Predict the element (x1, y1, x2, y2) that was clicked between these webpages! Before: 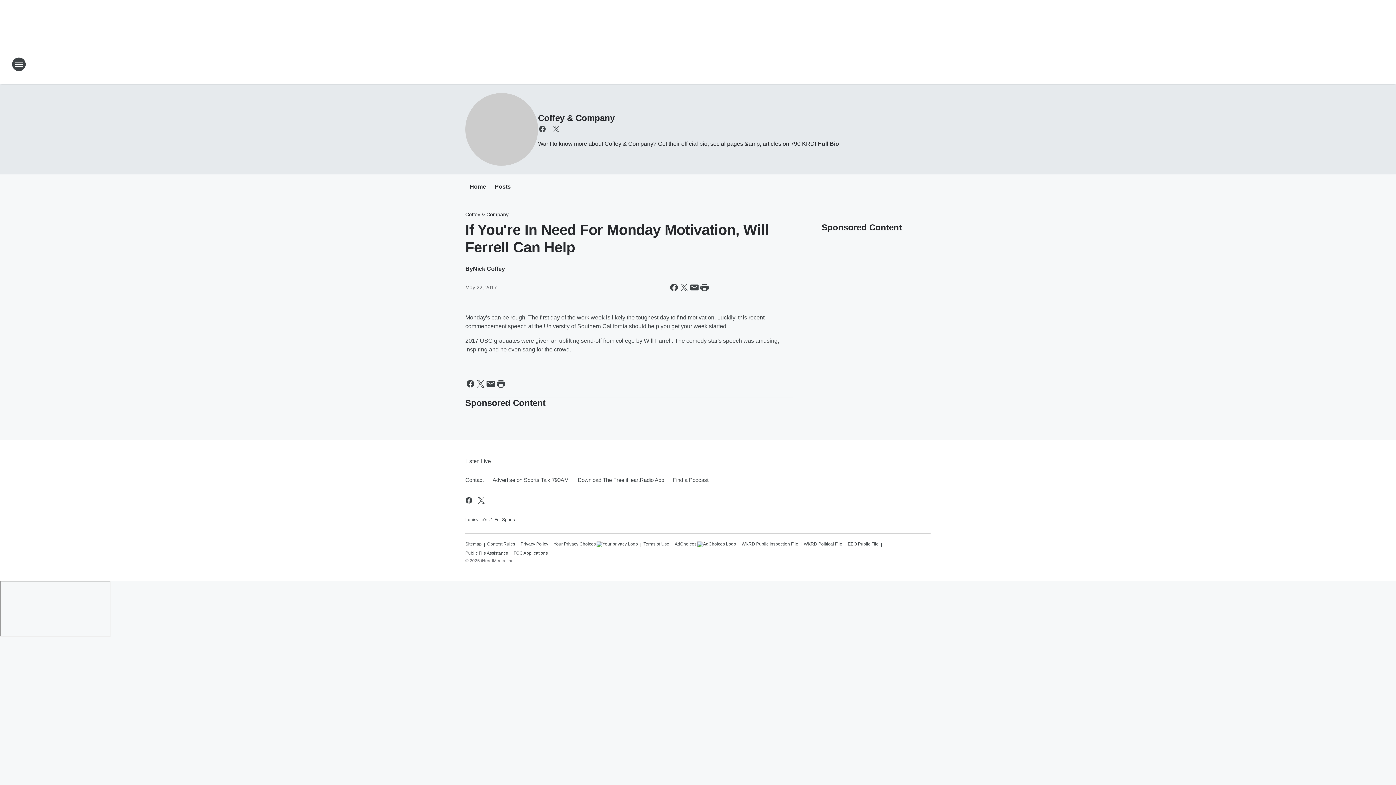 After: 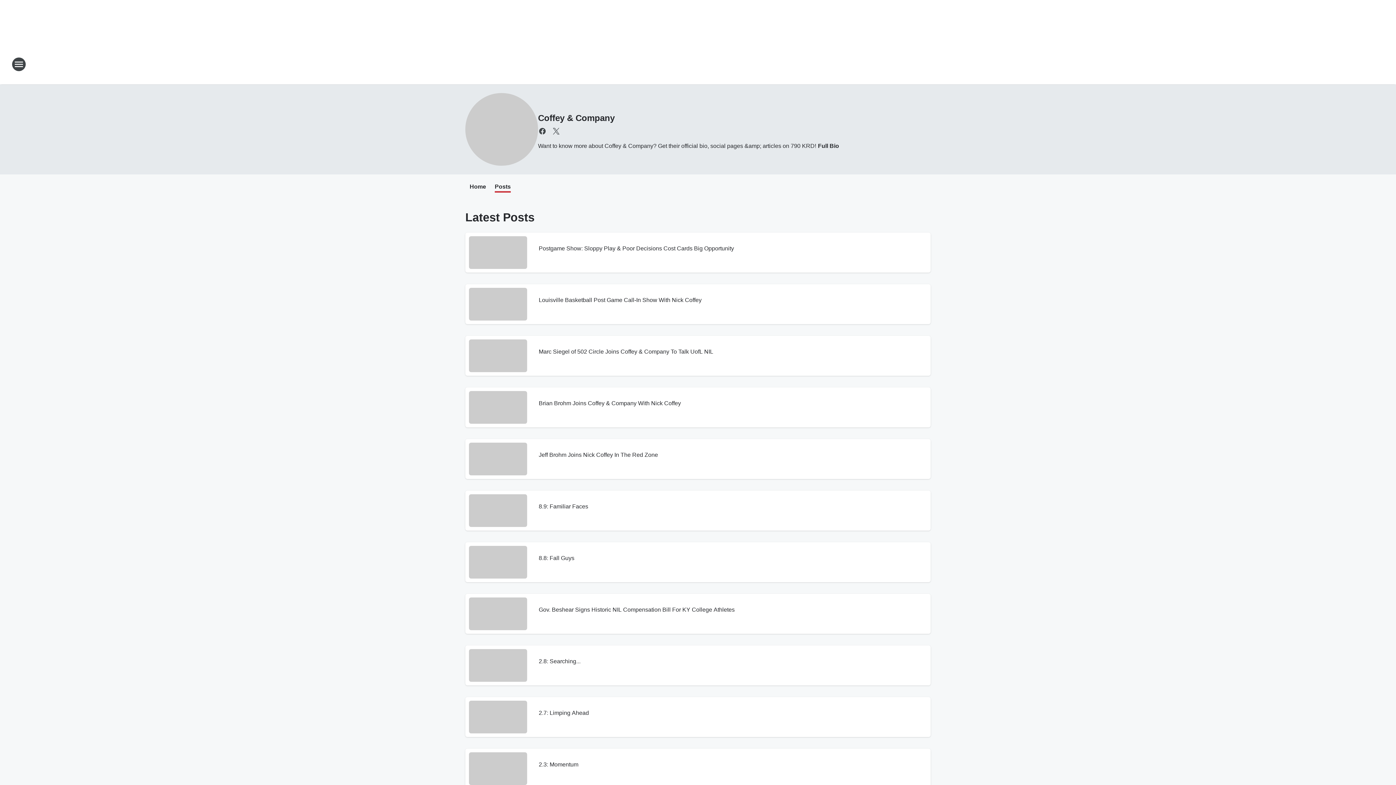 Action: label: Posts bbox: (494, 183, 510, 191)